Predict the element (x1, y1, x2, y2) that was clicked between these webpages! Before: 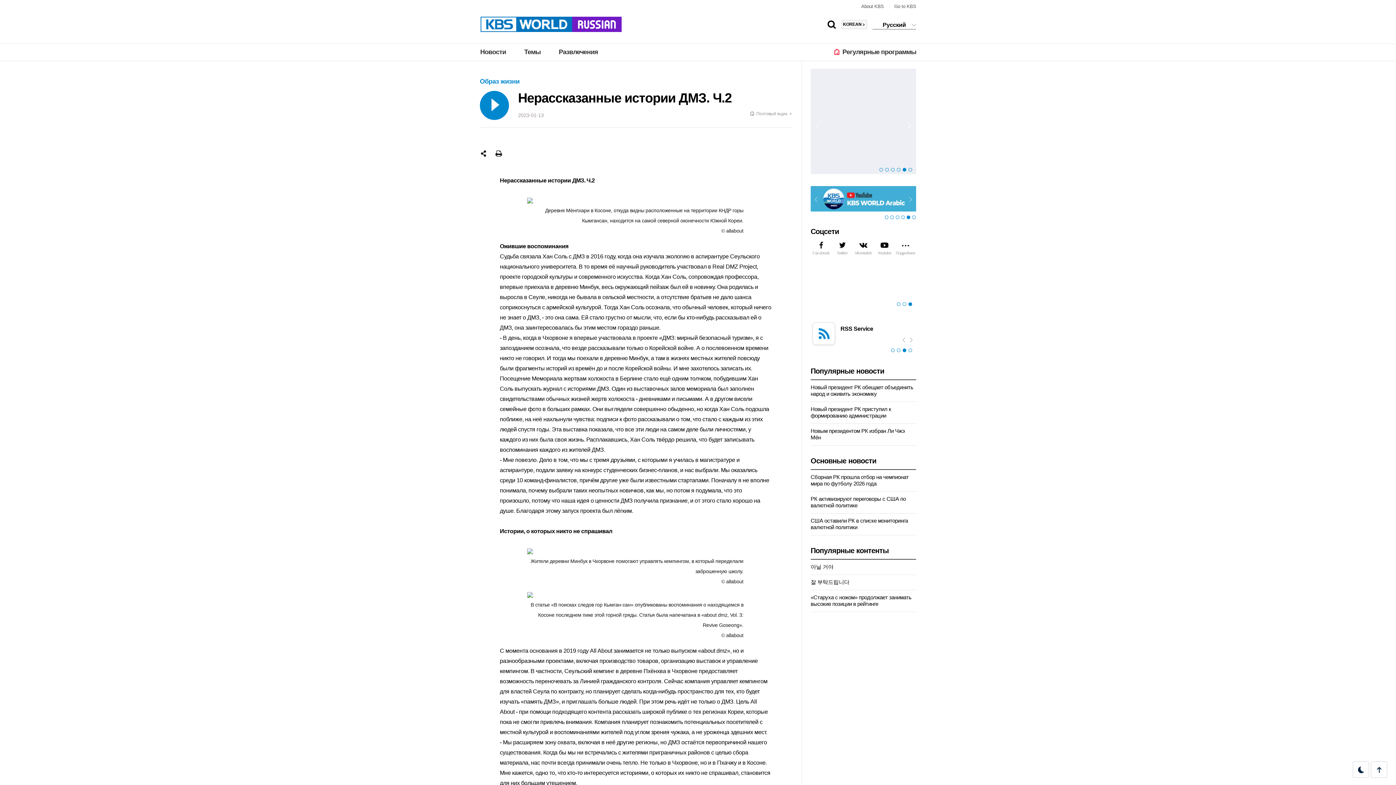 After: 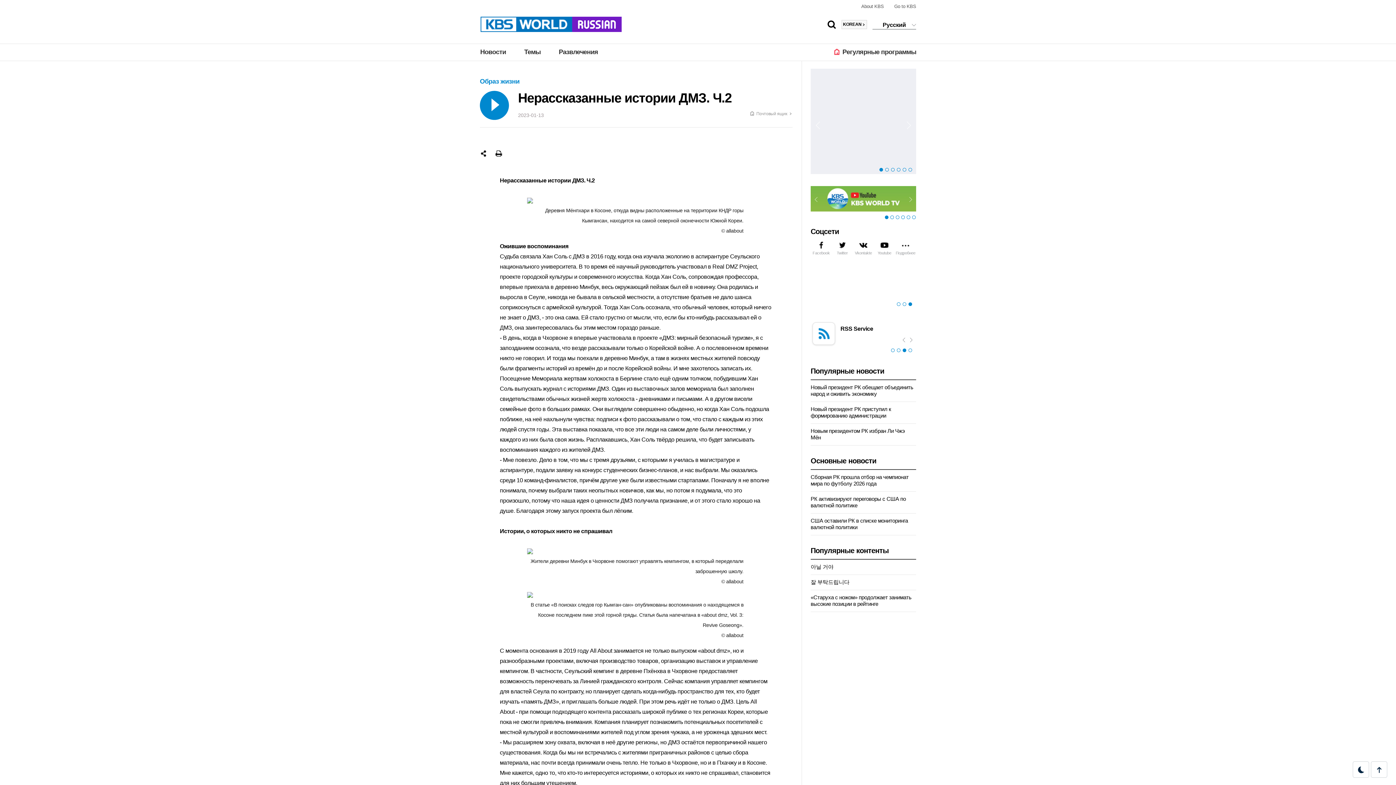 Action: label: Close bbox: (903, 768, 912, 776)